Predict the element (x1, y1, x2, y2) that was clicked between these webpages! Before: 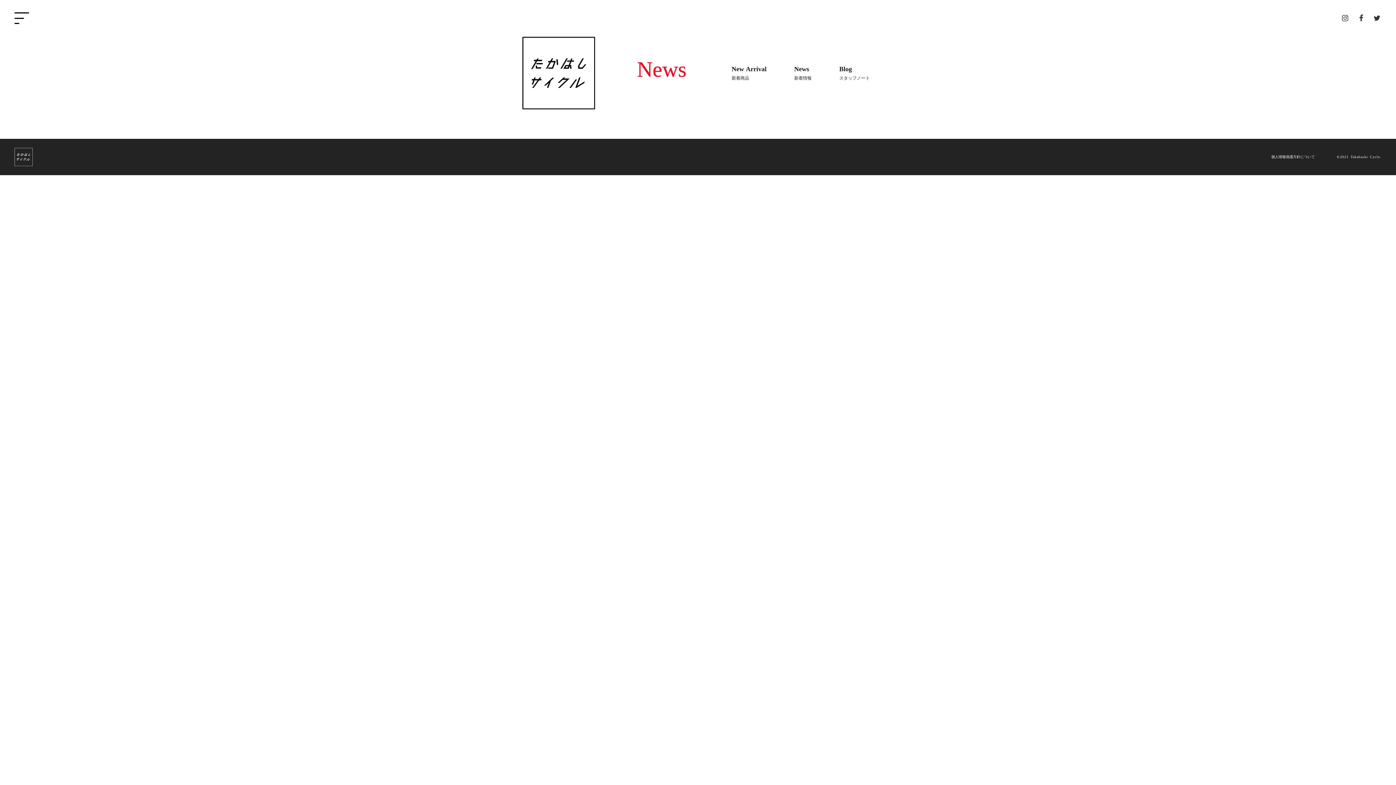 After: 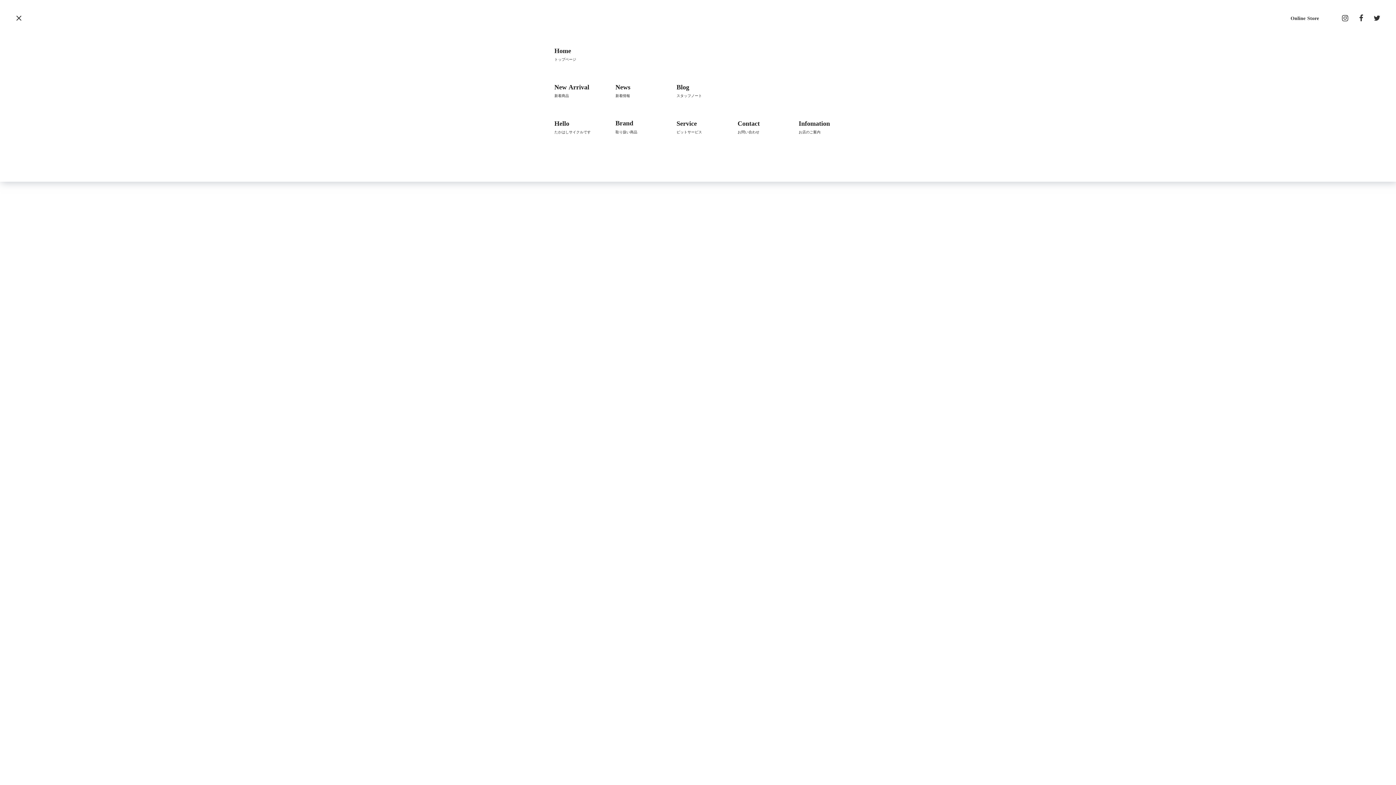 Action: bbox: (10, 7, 32, 29)